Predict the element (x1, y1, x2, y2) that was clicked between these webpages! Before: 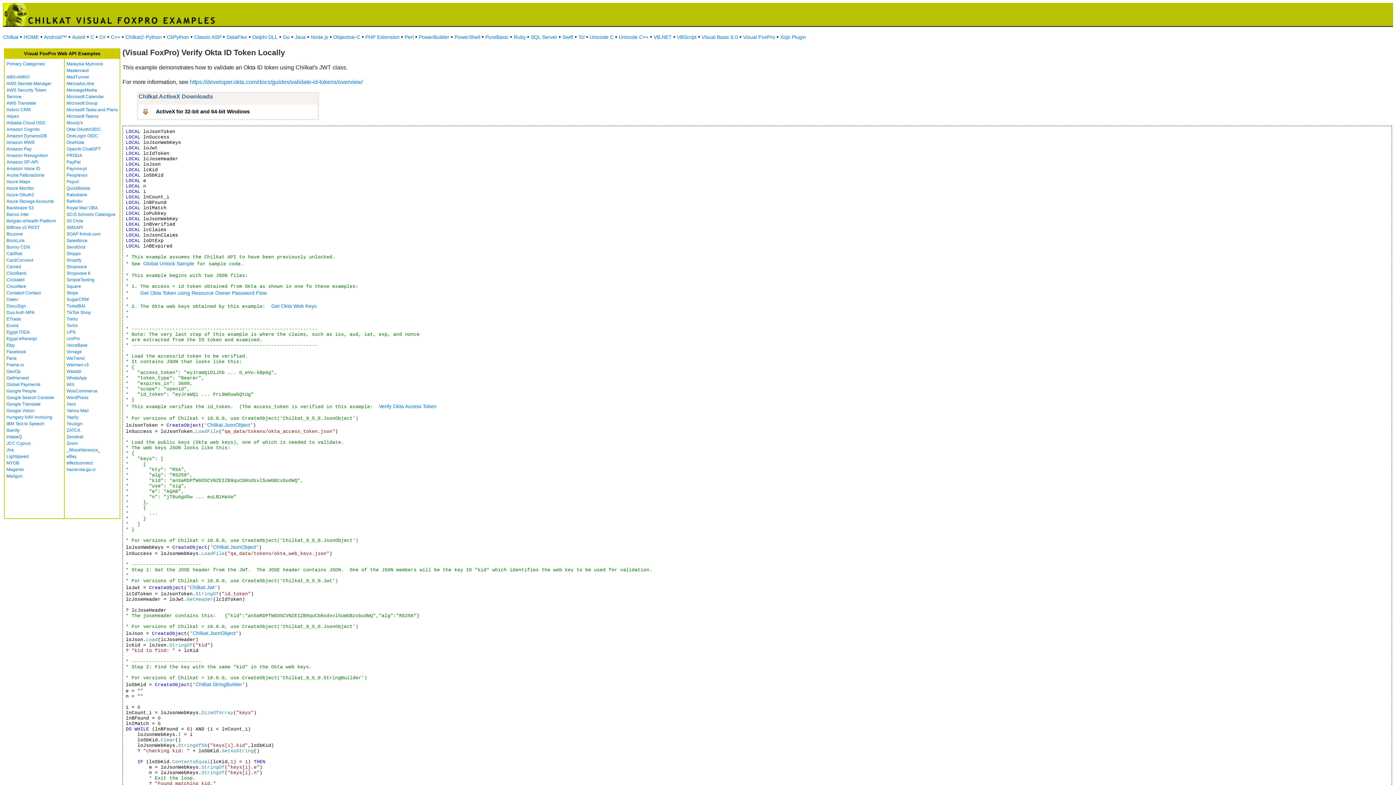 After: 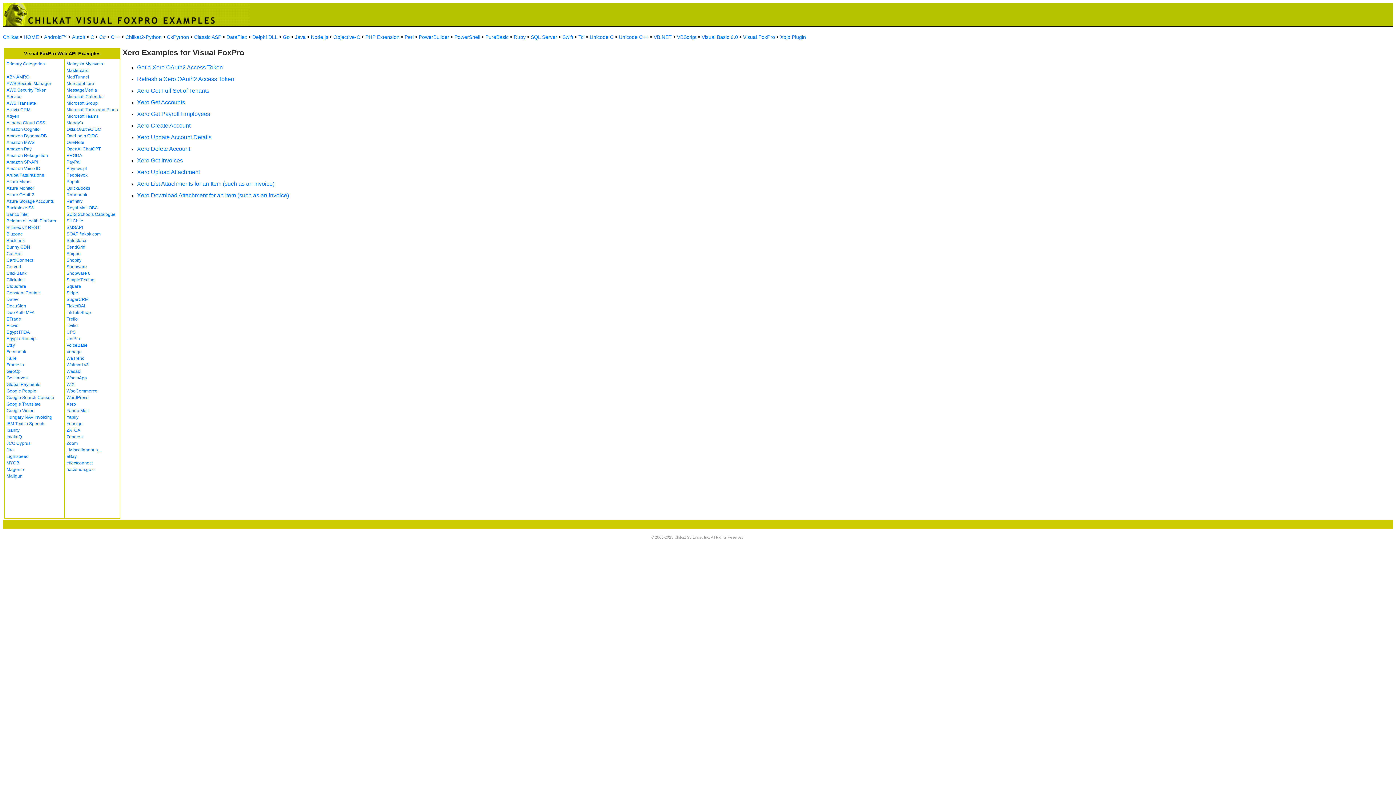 Action: bbox: (66, 401, 76, 406) label: Xero